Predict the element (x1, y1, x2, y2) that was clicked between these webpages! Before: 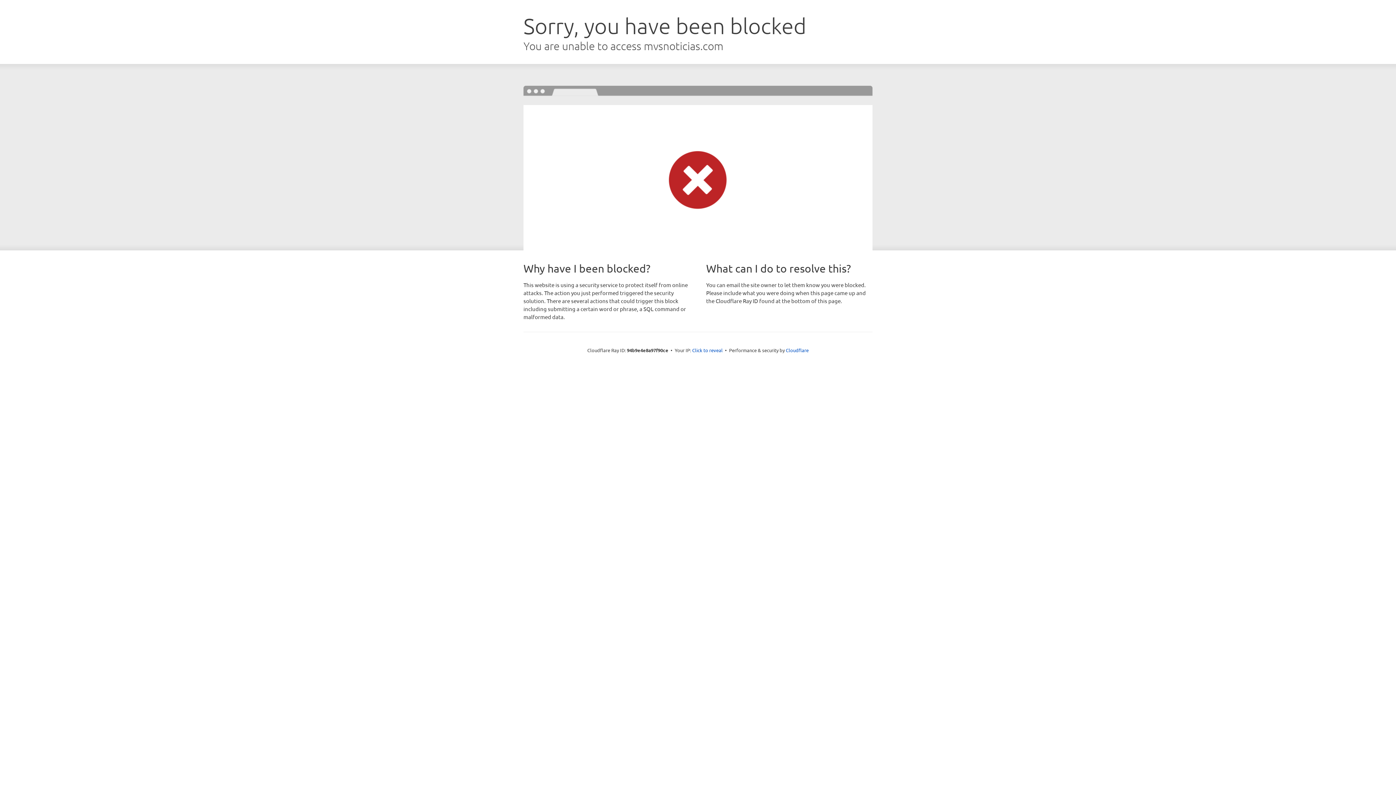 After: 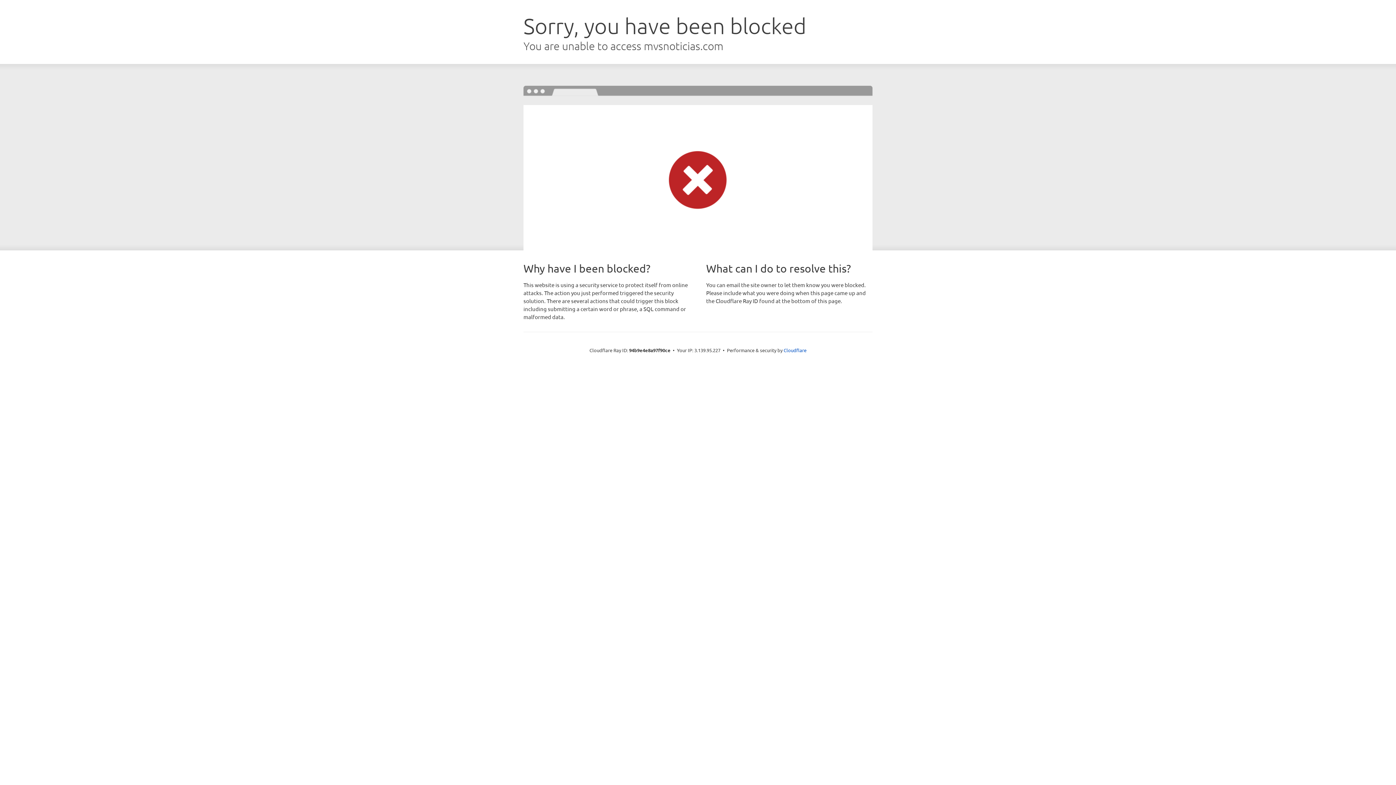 Action: label: Click to reveal bbox: (692, 346, 722, 353)